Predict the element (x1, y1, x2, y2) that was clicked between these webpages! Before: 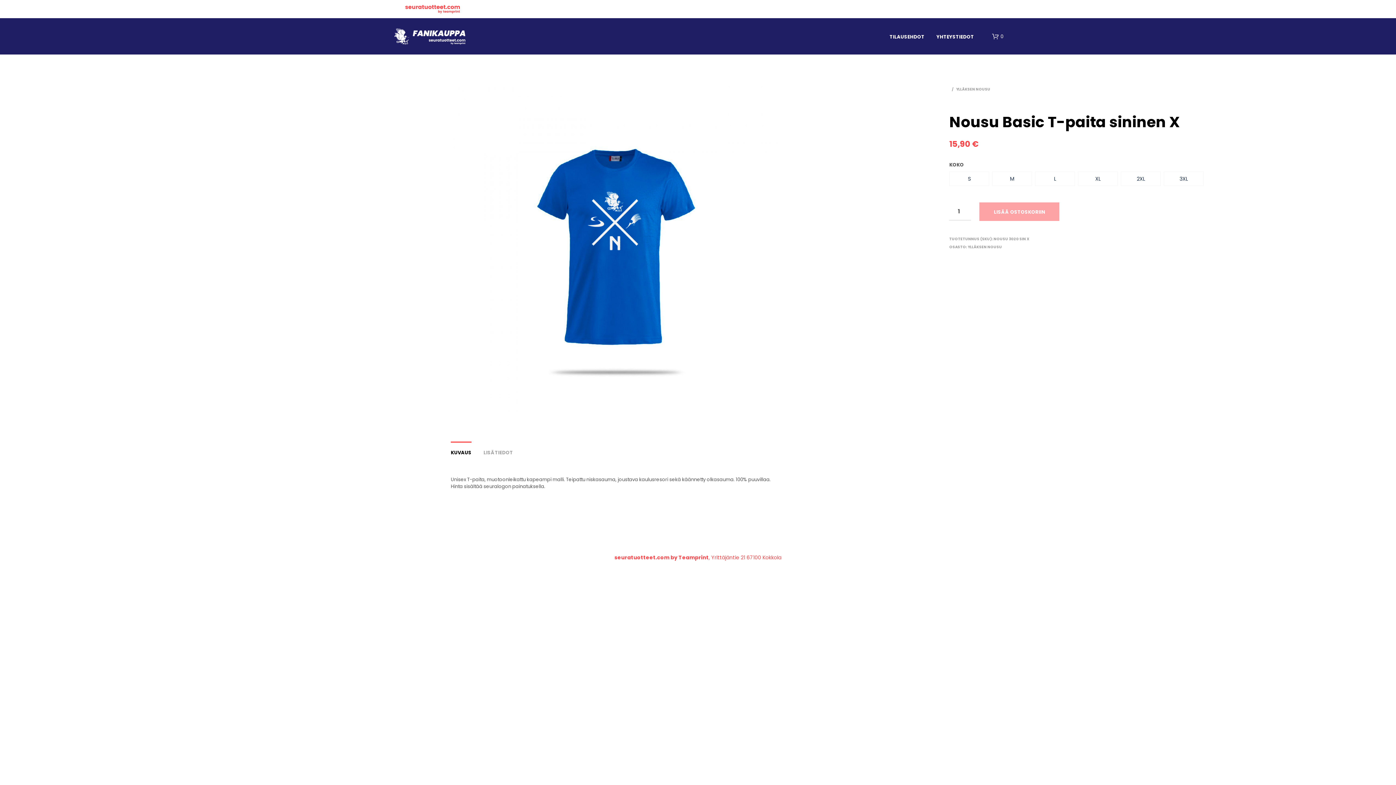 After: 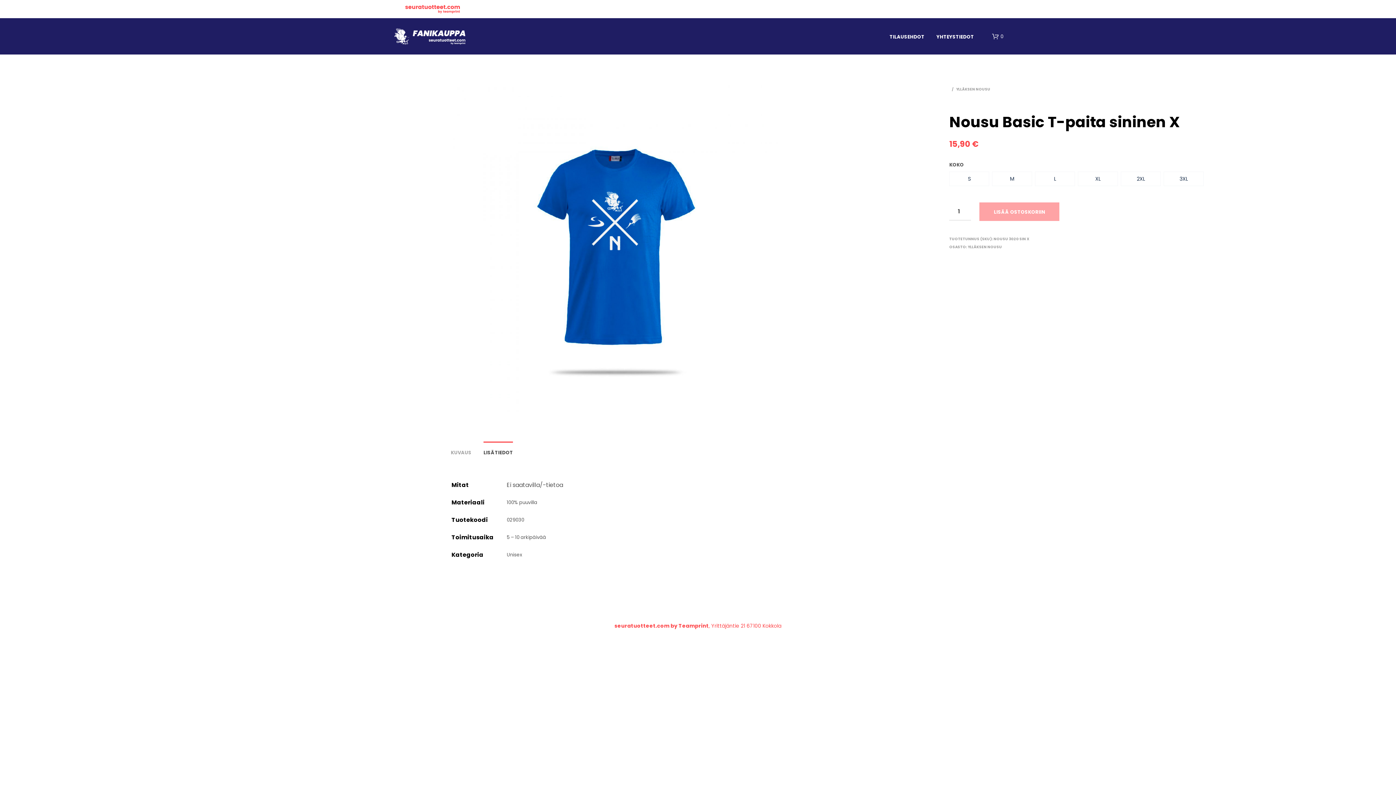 Action: bbox: (483, 442, 513, 458) label: LISÄTIEDOT